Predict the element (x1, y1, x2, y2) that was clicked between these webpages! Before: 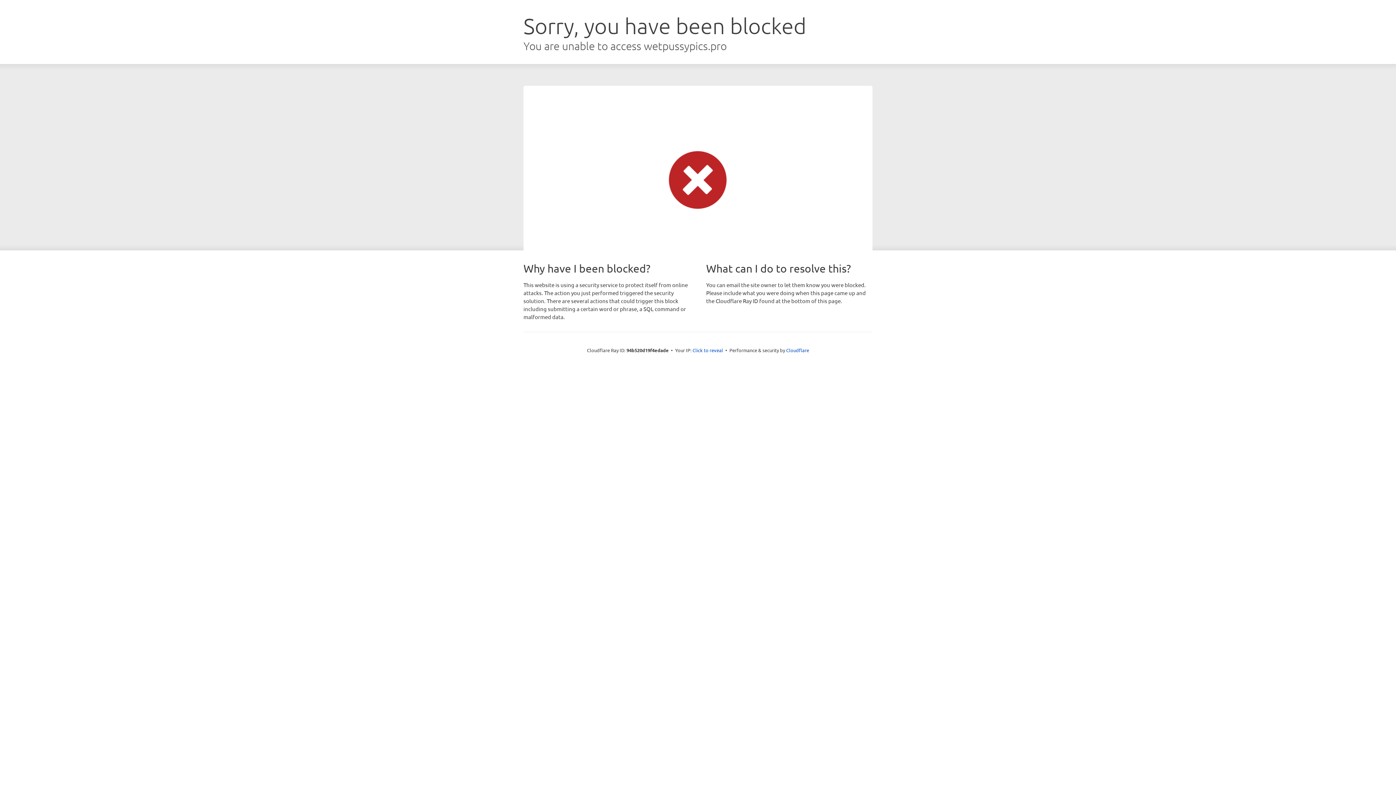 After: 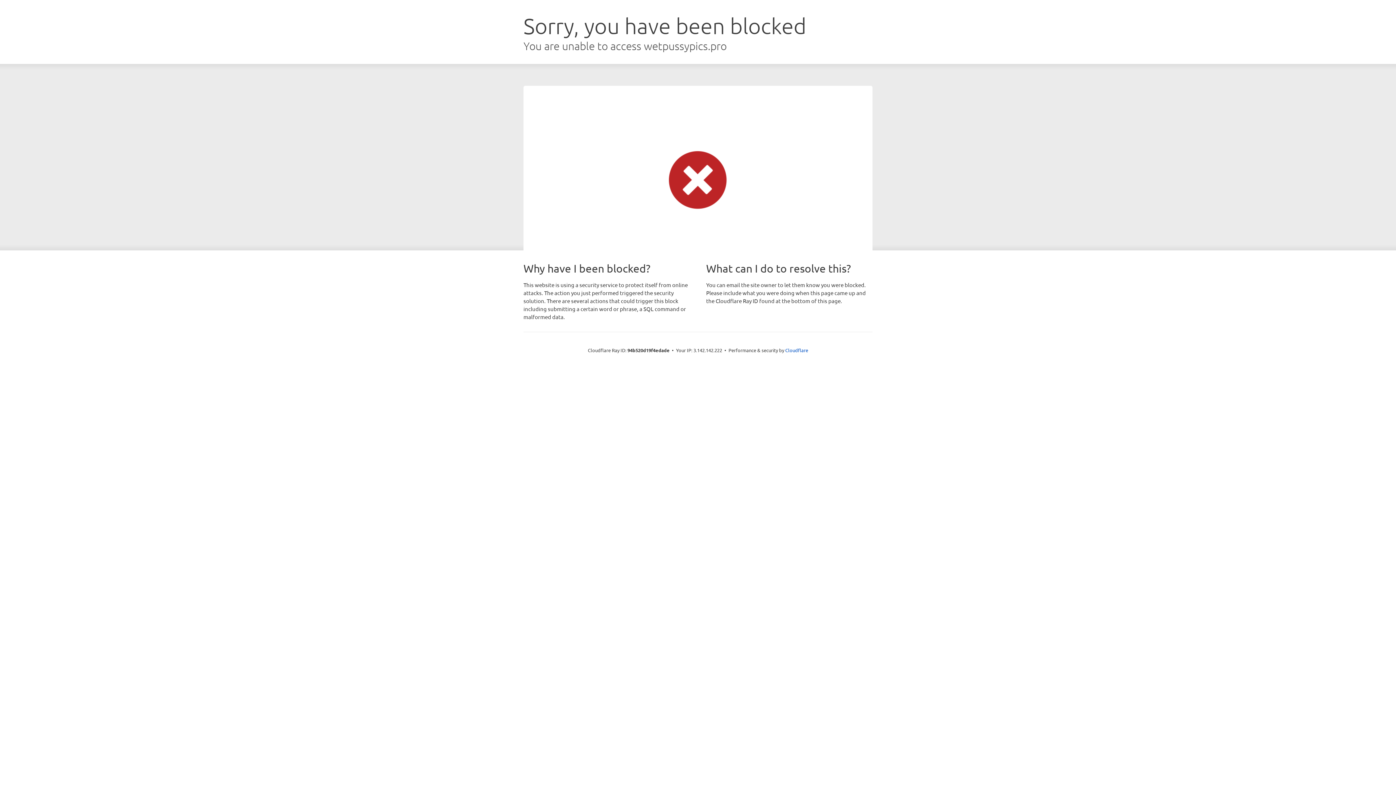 Action: label: Click to reveal bbox: (692, 346, 723, 353)